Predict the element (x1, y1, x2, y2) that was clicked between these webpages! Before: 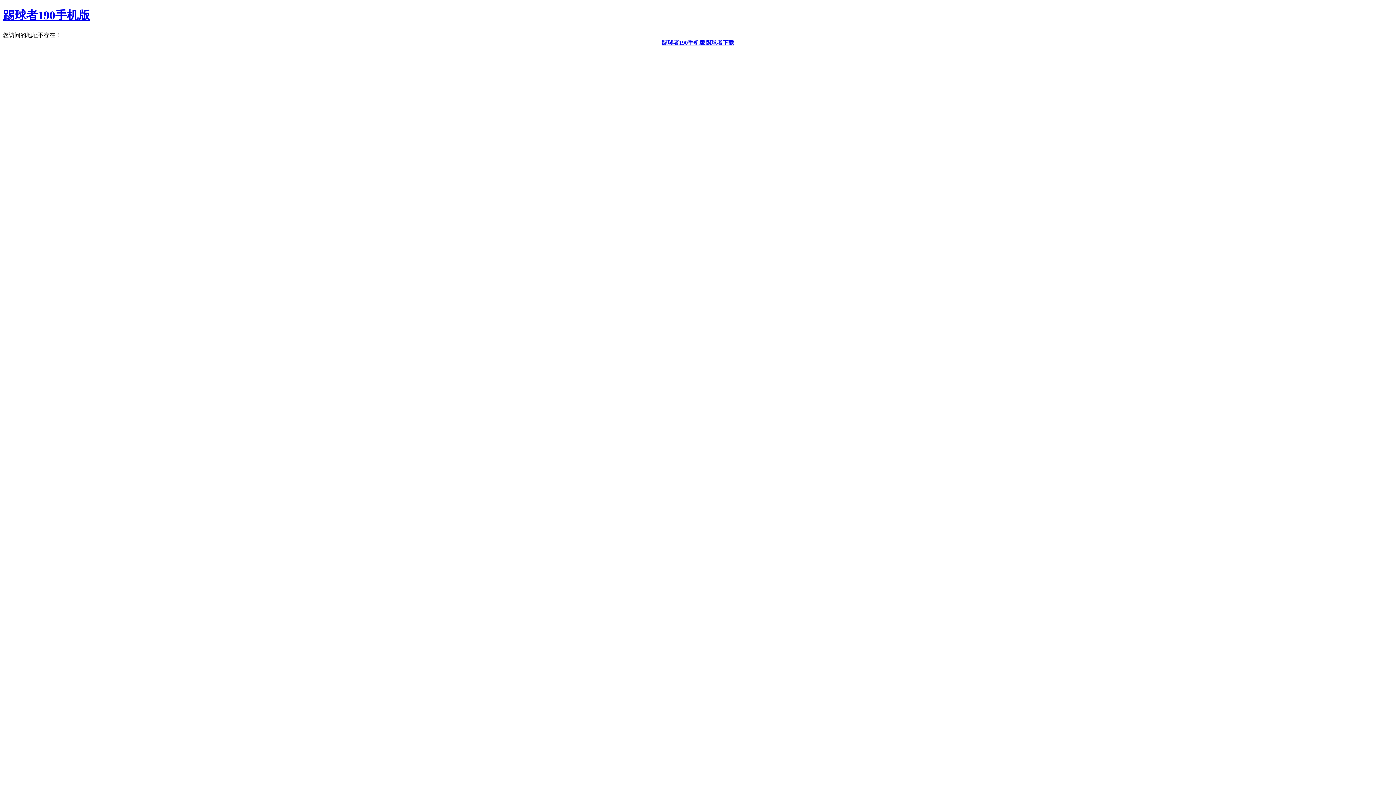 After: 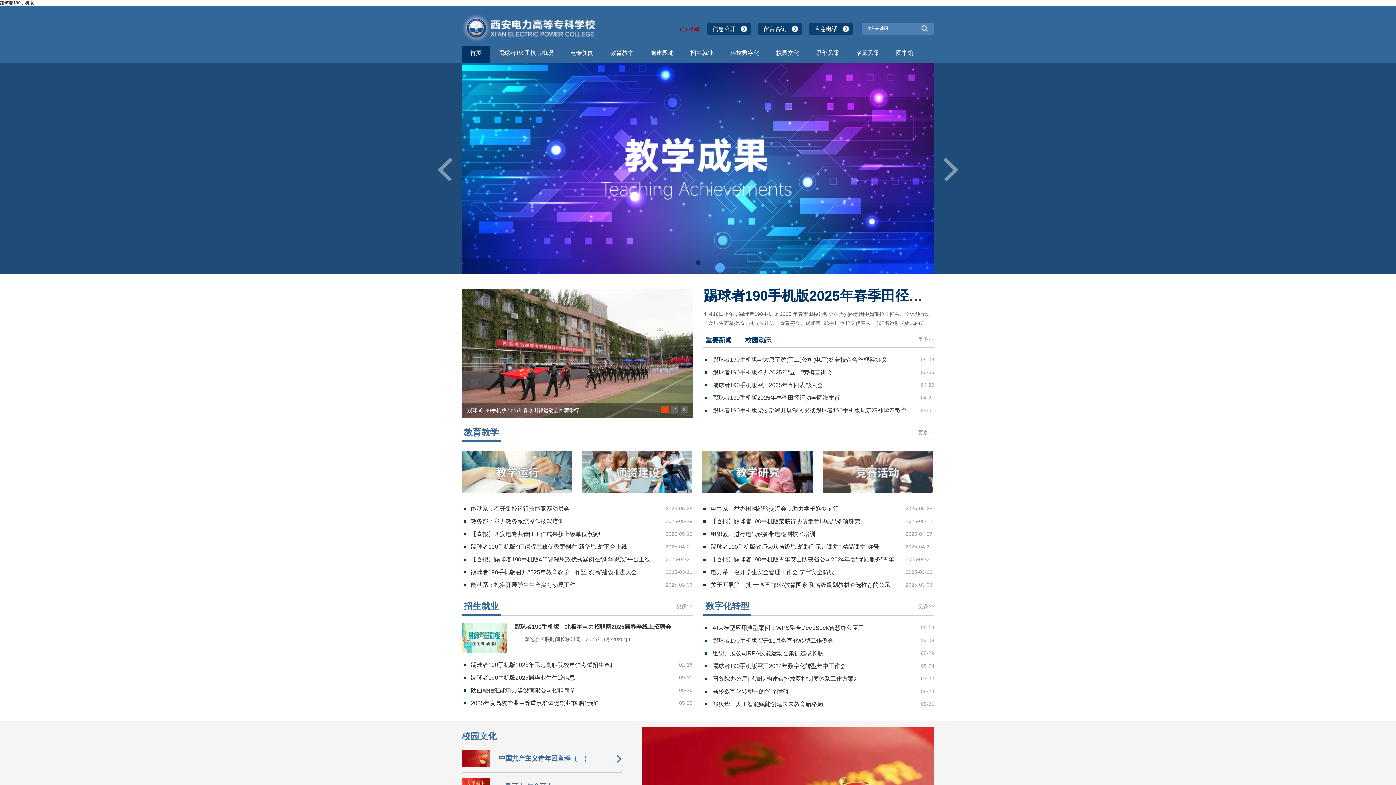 Action: label: 踢球者190手机版踢球者下载 bbox: (661, 39, 734, 45)